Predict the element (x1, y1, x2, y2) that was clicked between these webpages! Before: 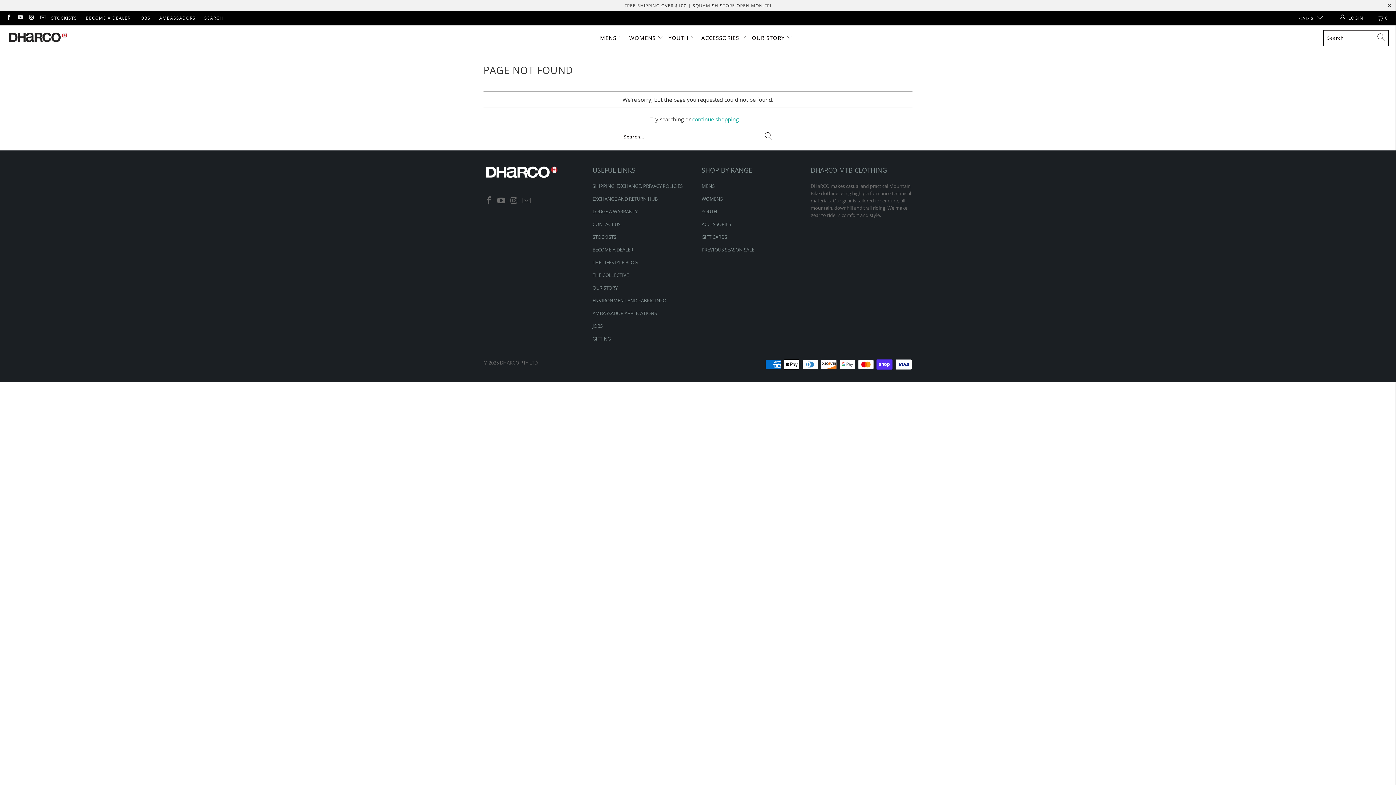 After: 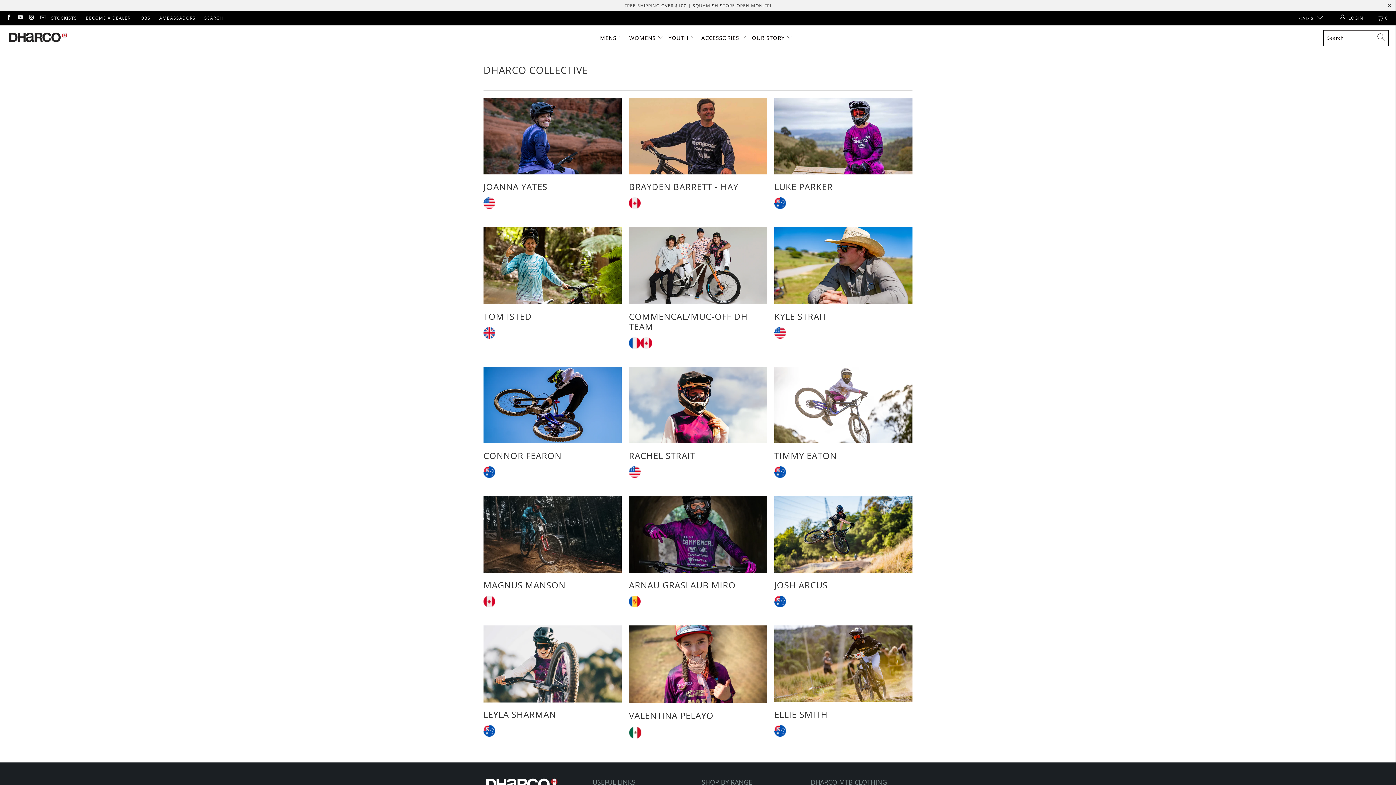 Action: label: THE COLLECTIVE bbox: (592, 271, 629, 278)